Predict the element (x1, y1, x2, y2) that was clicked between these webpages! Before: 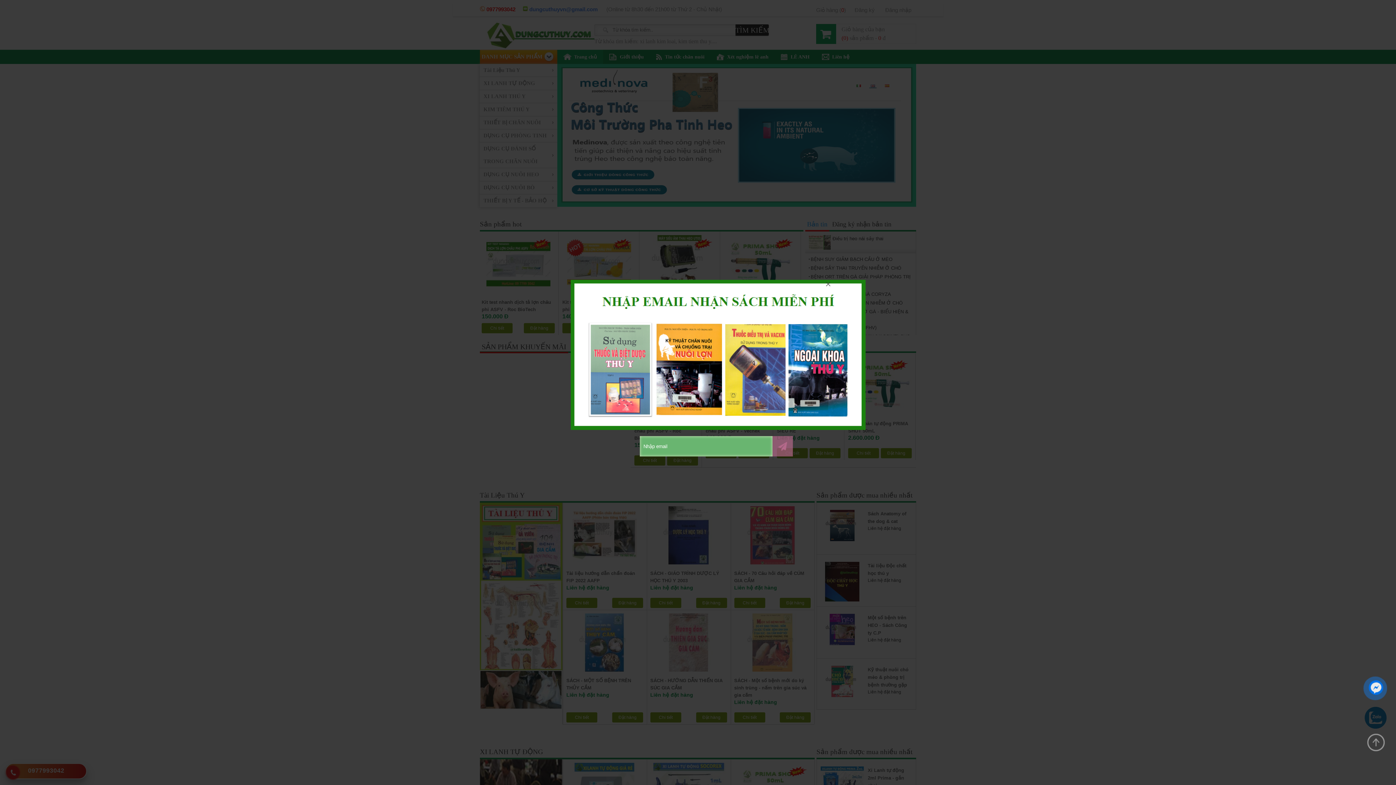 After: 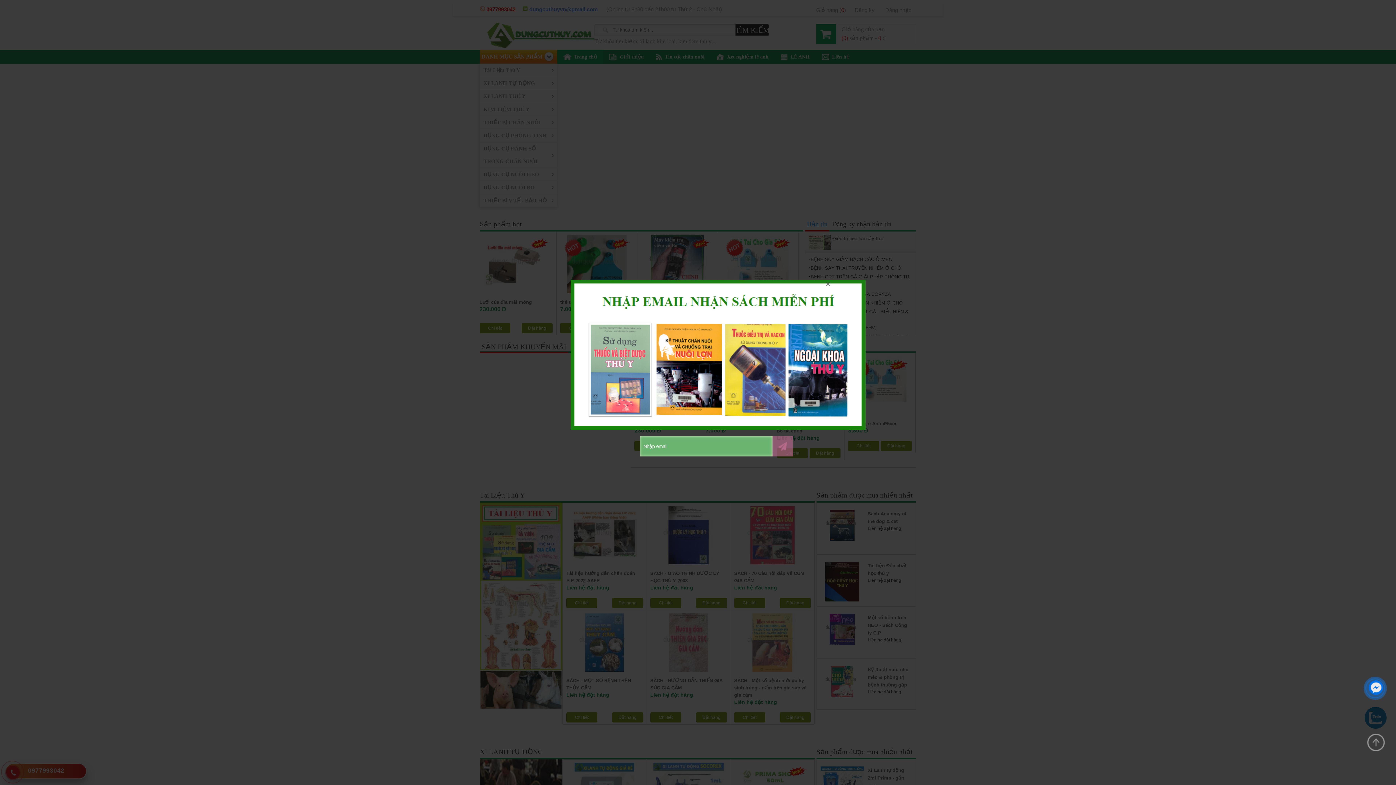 Action: bbox: (1368, 681, 1382, 696)